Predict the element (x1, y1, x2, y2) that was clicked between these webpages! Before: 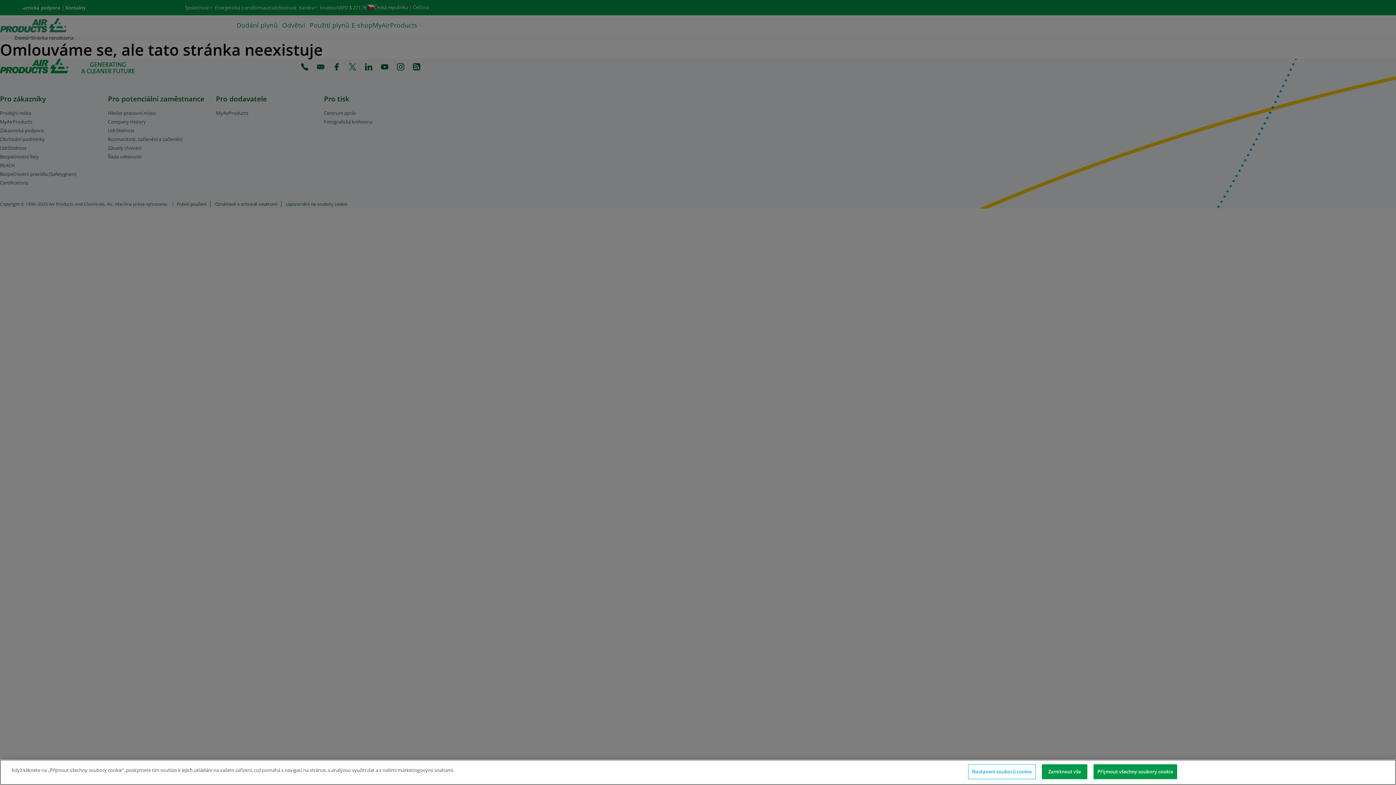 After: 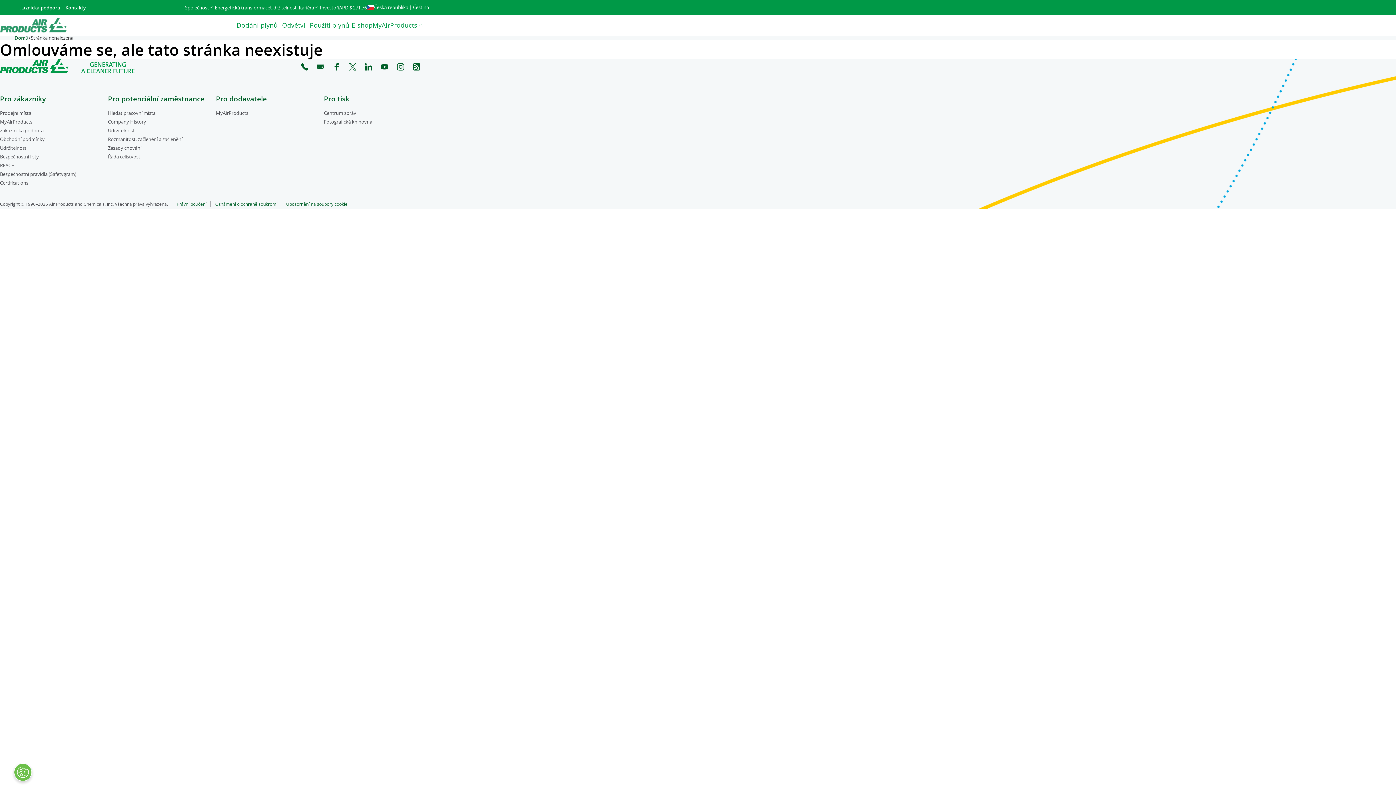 Action: bbox: (1042, 764, 1087, 779) label: Zamítnout vše